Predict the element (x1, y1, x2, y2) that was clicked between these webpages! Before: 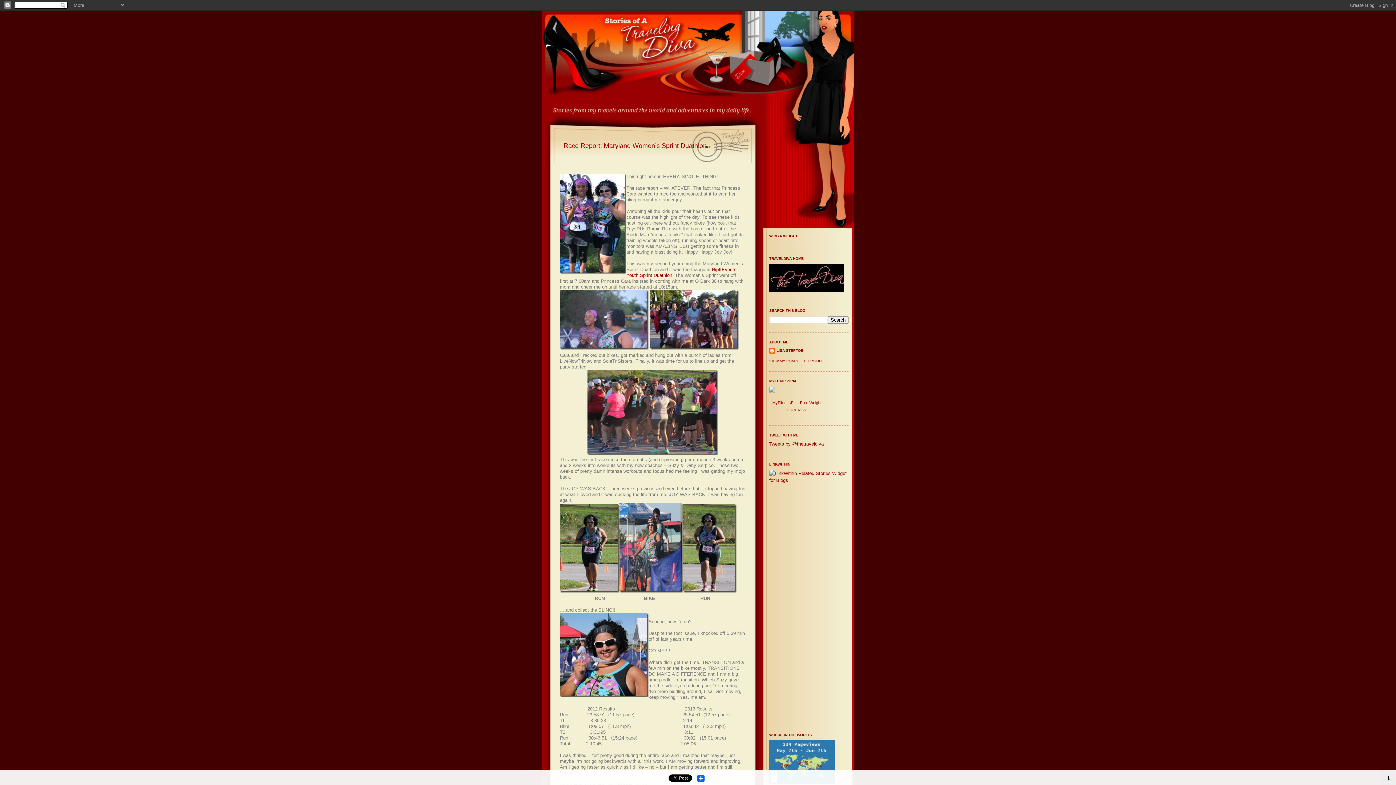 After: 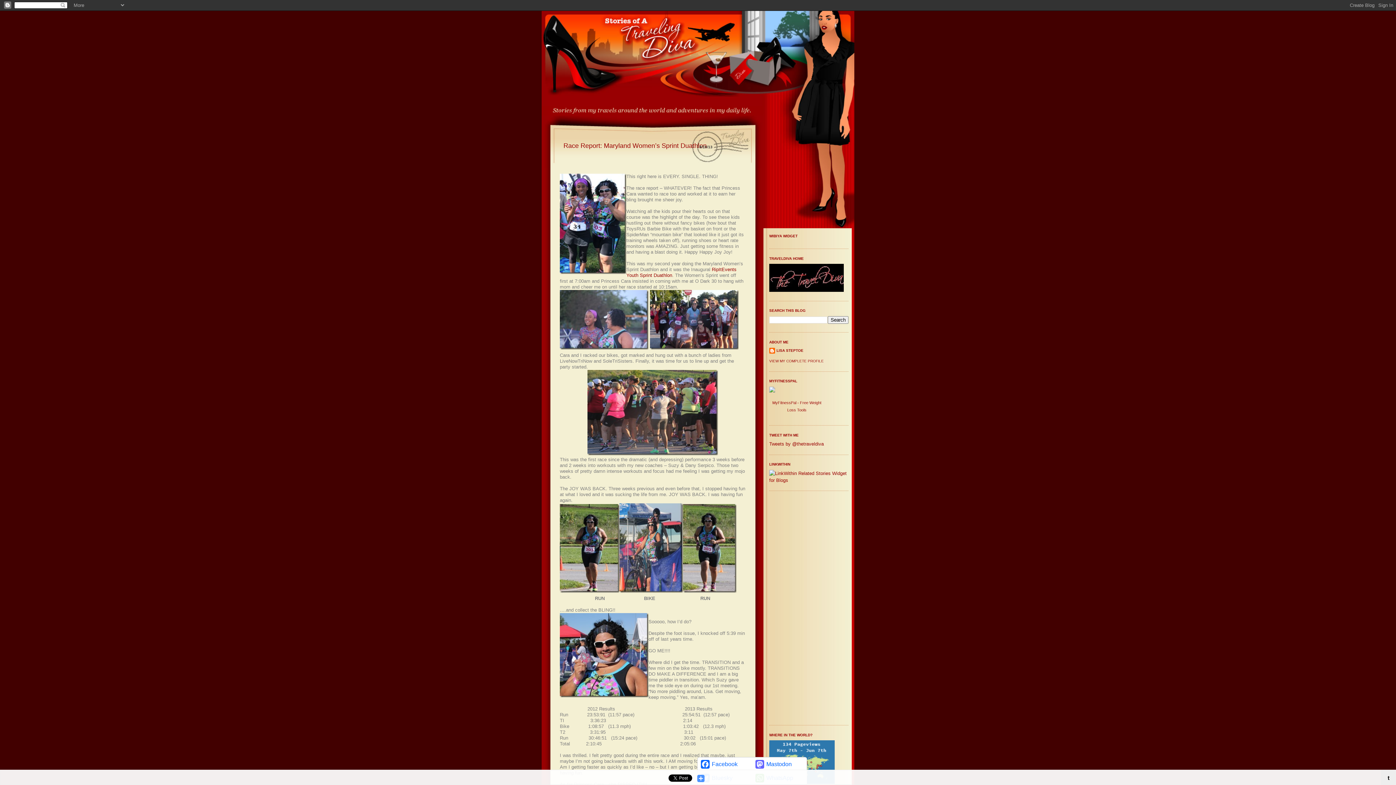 Action: label: Share bbox: (696, 772, 705, 782)